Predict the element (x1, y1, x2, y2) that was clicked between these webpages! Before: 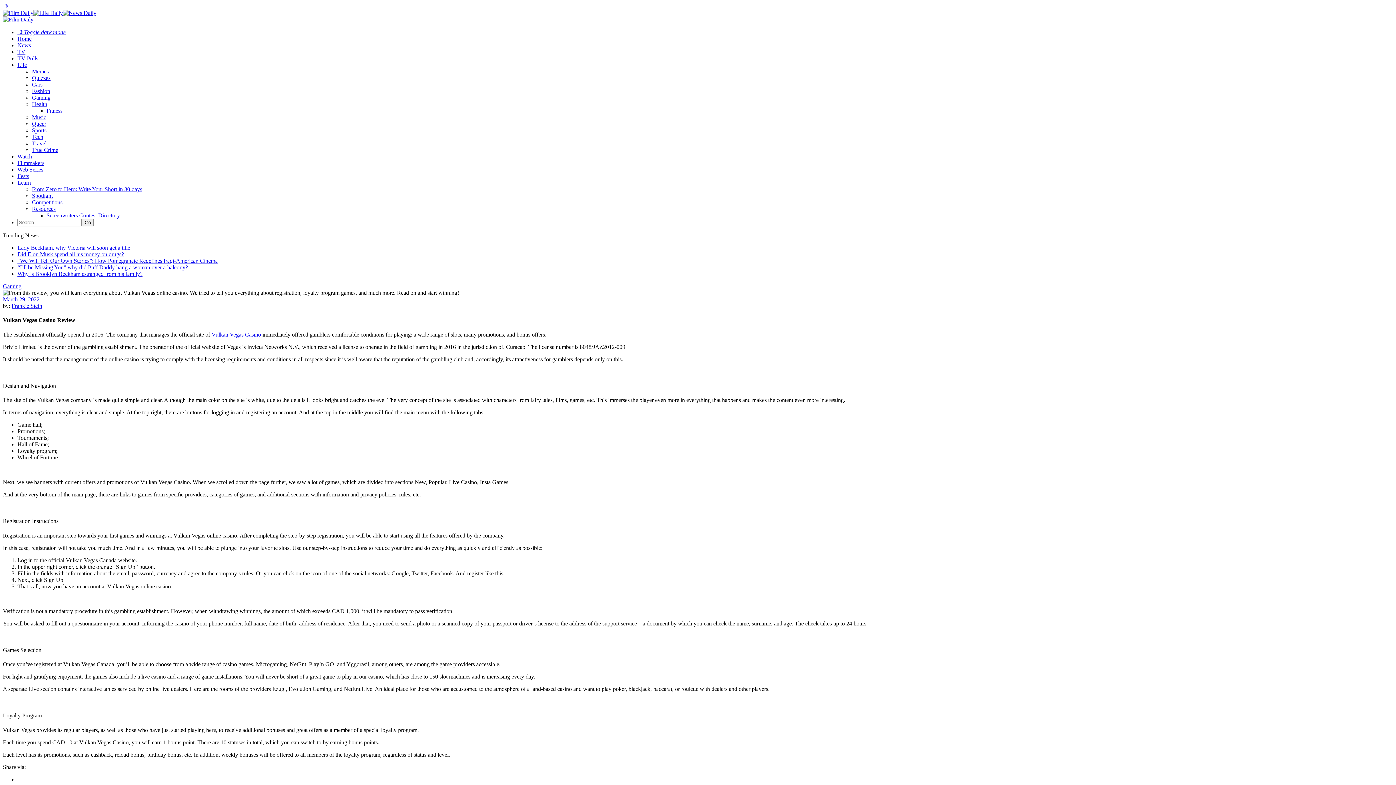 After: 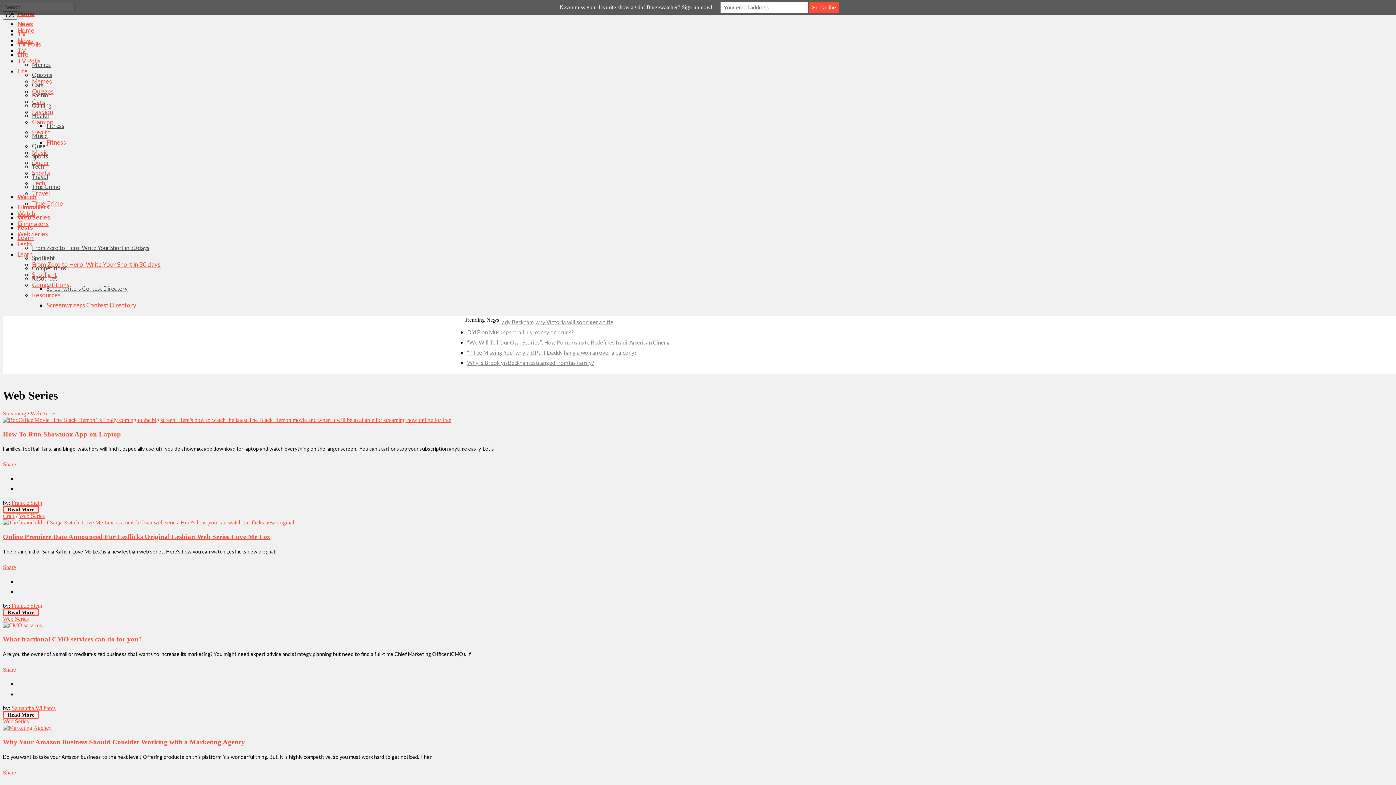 Action: label: Web Series bbox: (17, 166, 43, 172)